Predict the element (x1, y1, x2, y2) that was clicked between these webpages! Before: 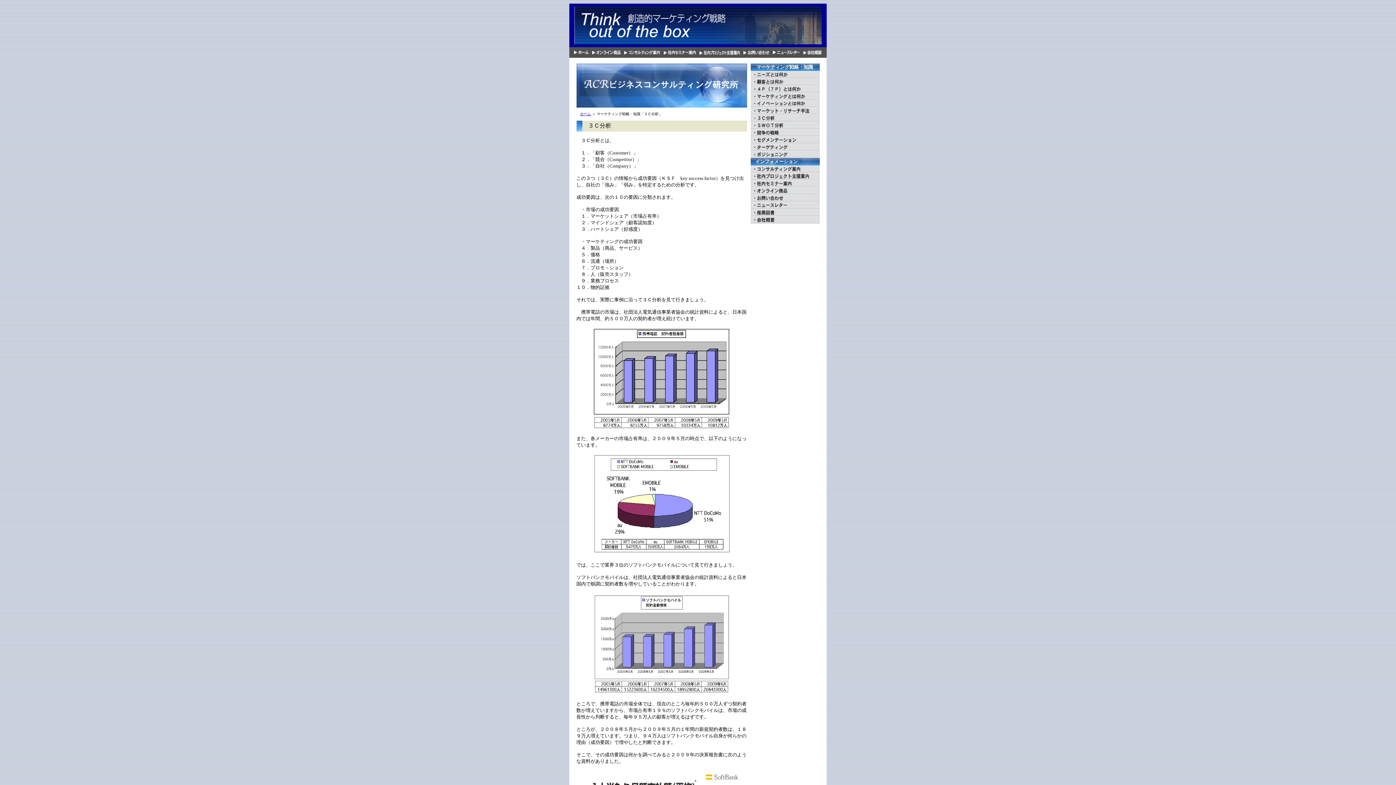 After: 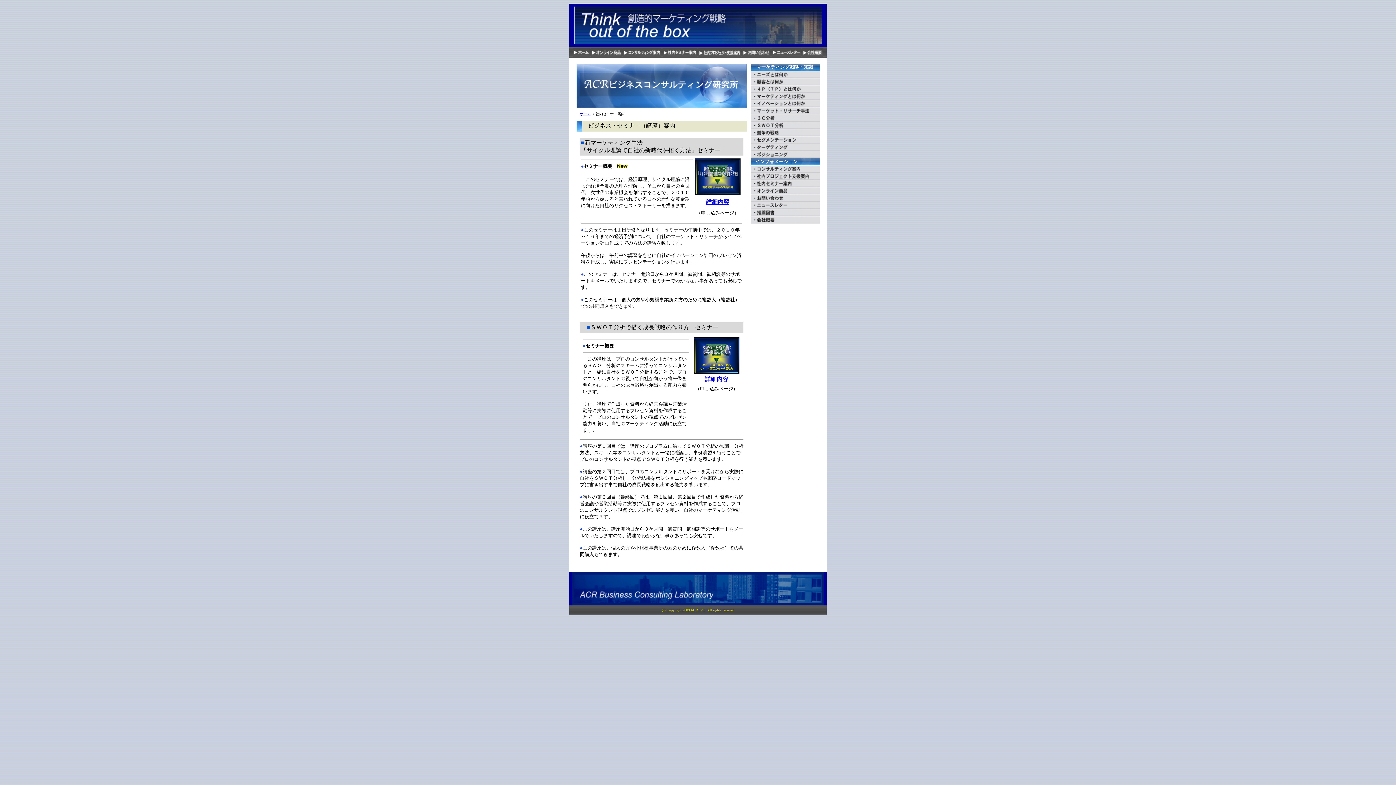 Action: bbox: (662, 52, 697, 58)